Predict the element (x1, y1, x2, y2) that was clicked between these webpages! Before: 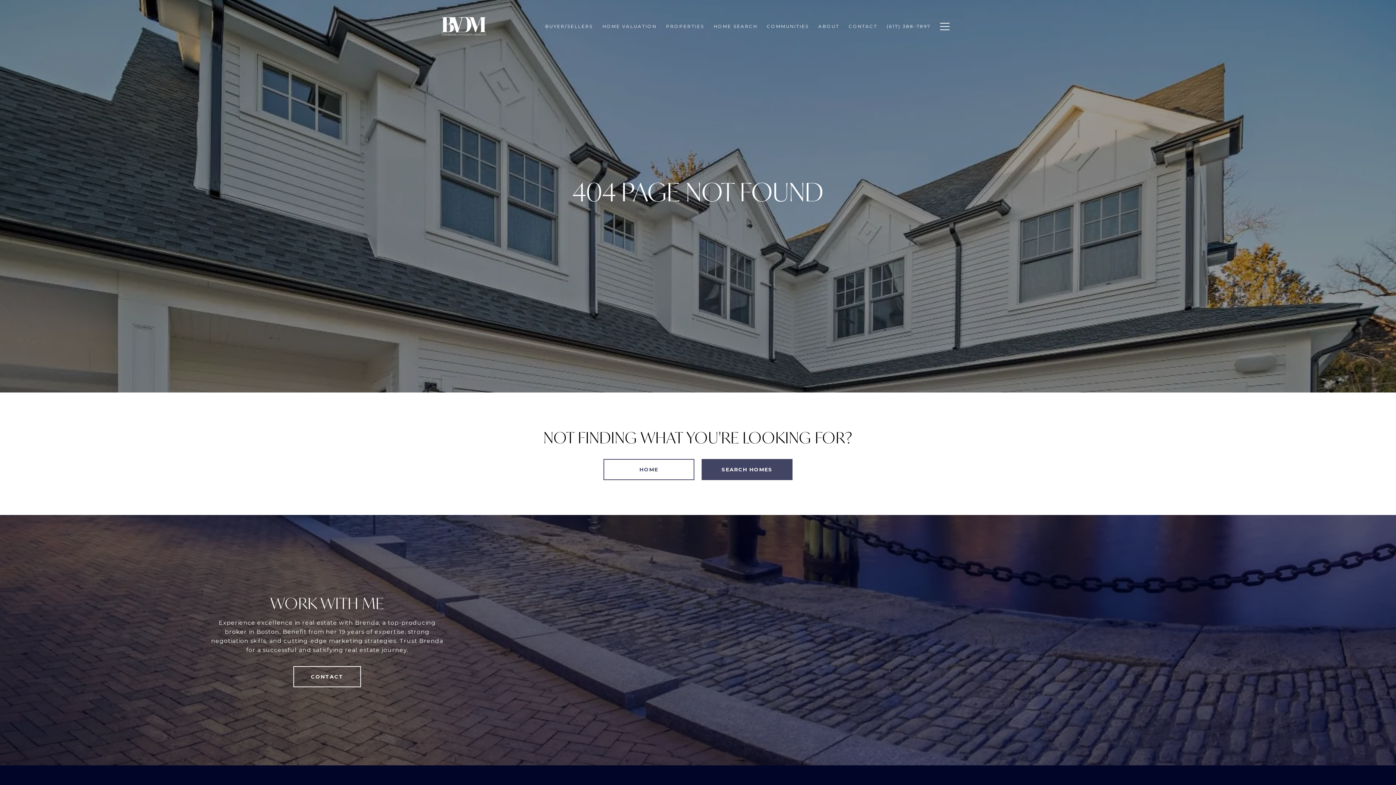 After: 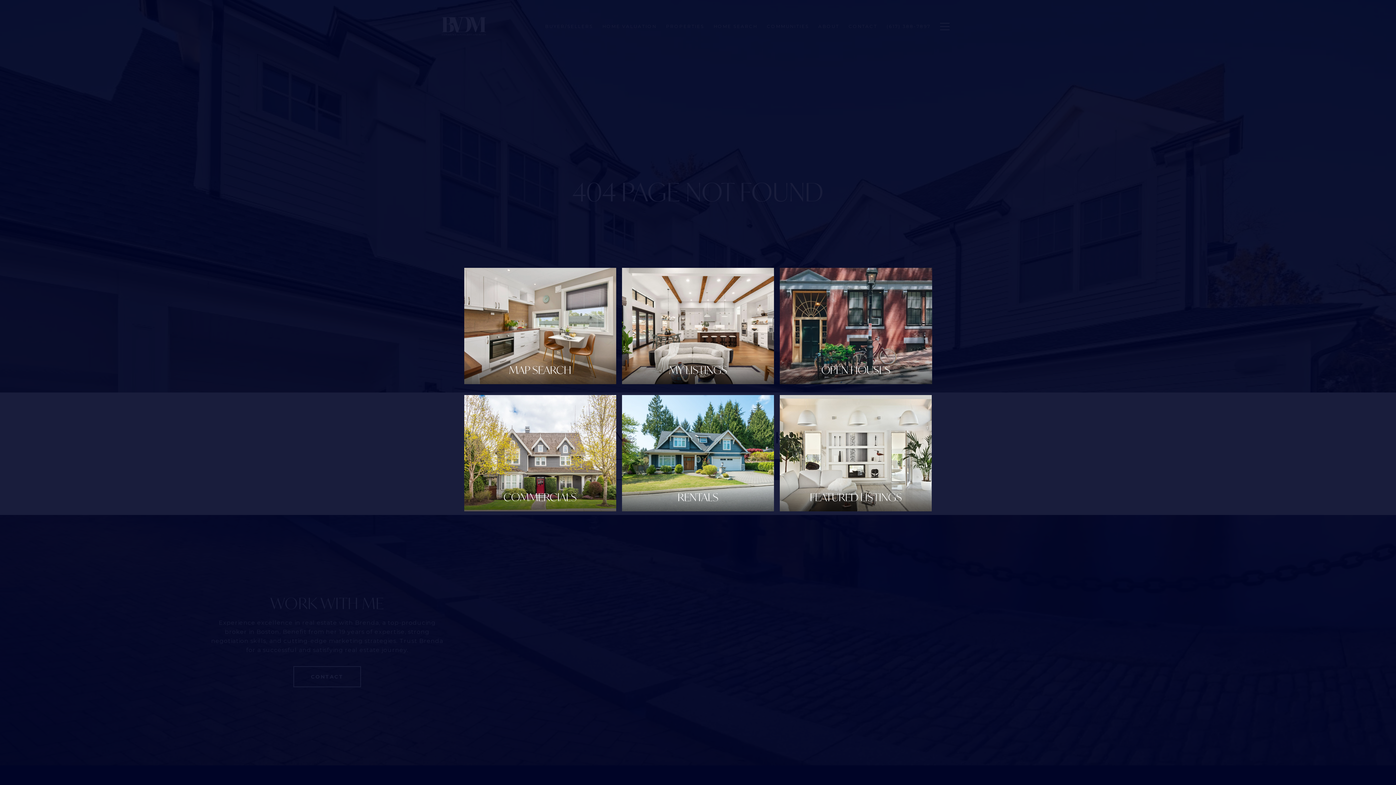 Action: label: HOME SEARCH bbox: (709, 19, 762, 32)